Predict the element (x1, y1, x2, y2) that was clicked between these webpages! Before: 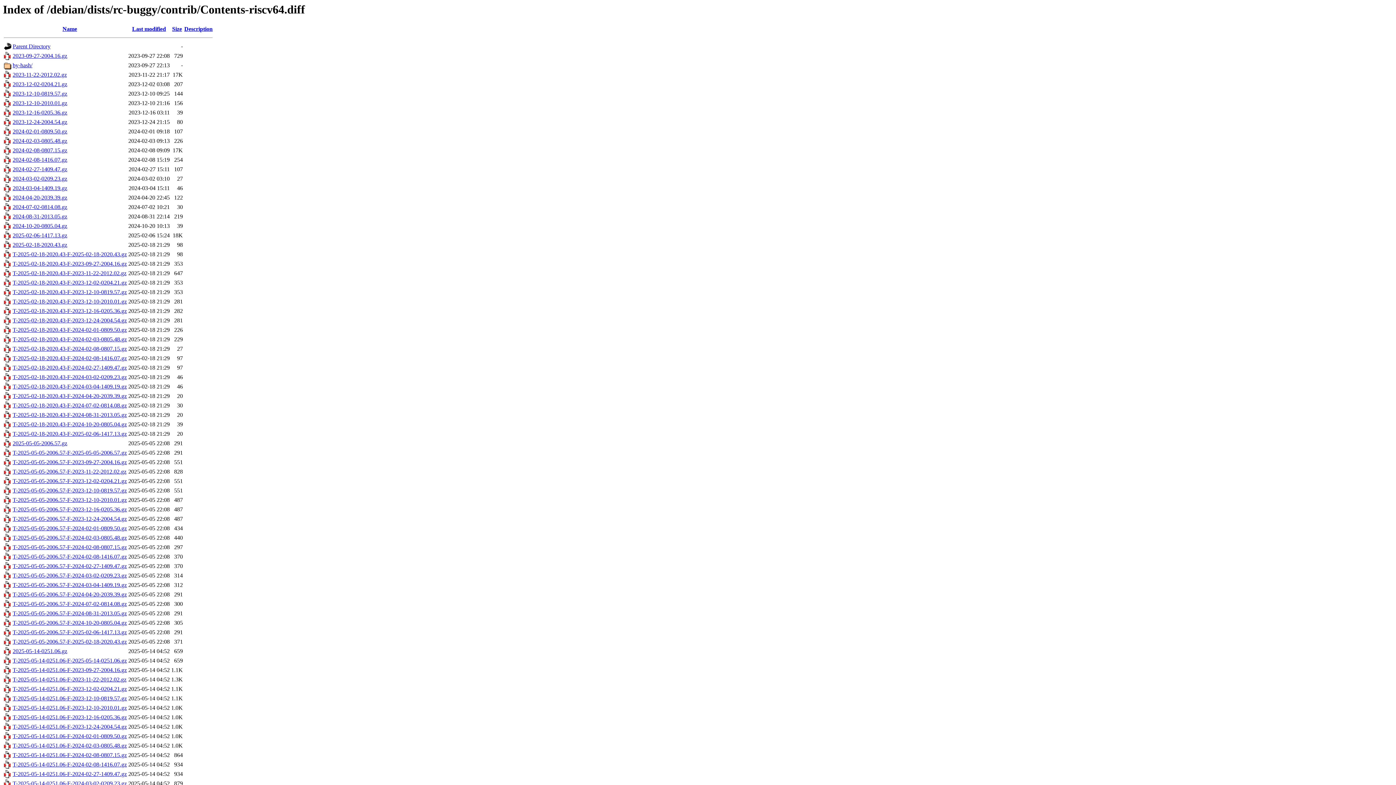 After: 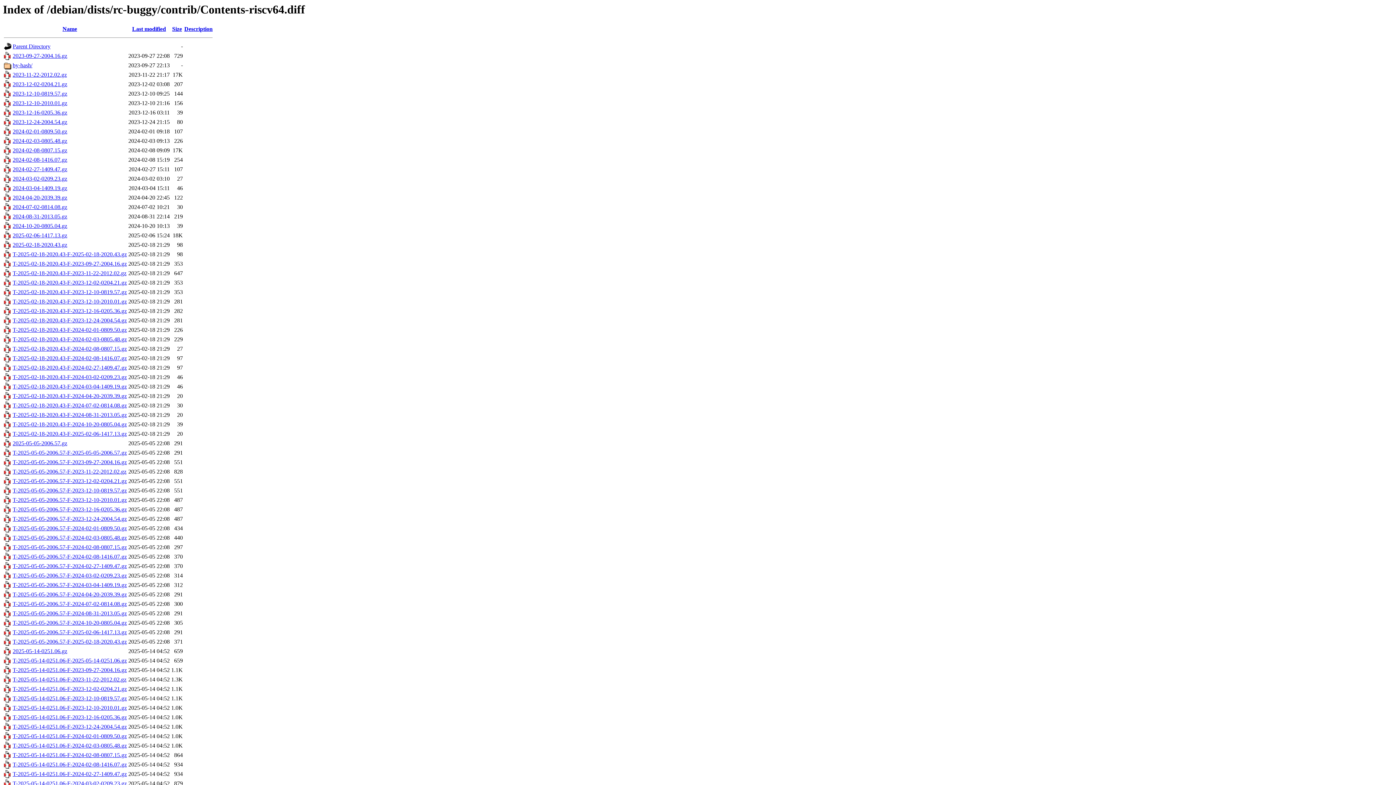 Action: bbox: (12, 771, 126, 777) label: T-2025-05-14-0251.06-F-2024-02-27-1409.47.gz